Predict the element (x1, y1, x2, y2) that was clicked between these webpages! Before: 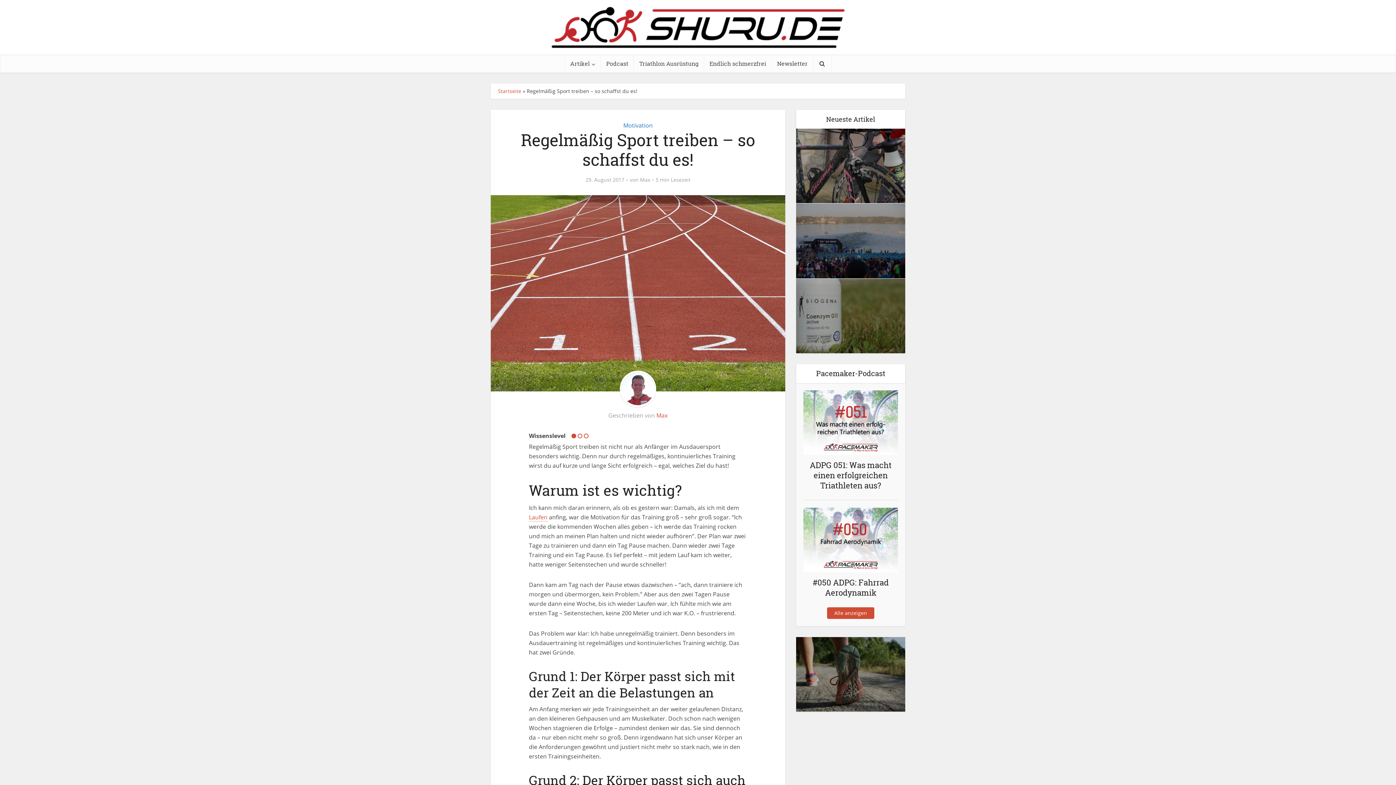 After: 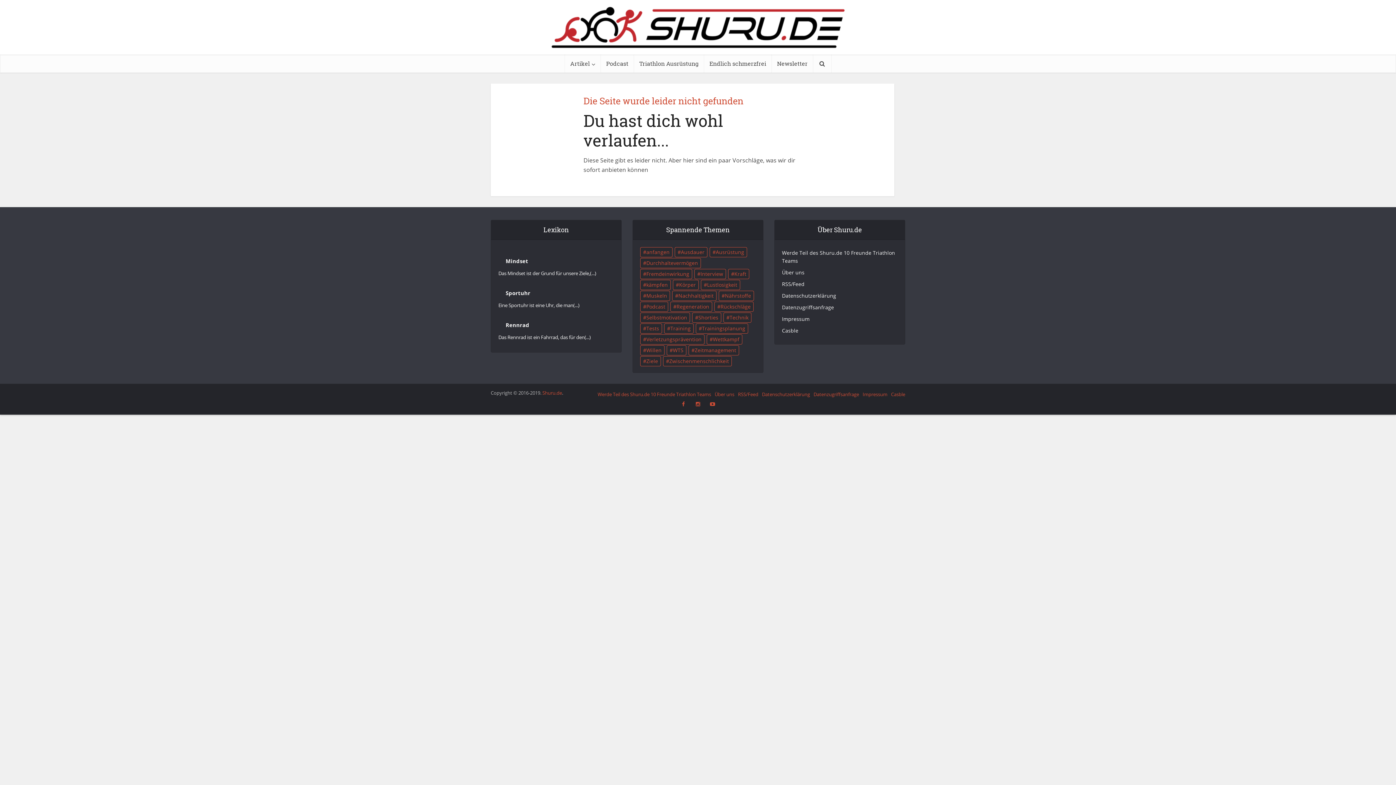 Action: bbox: (812, 364, 889, 382) label: Pacemaker-Podcast